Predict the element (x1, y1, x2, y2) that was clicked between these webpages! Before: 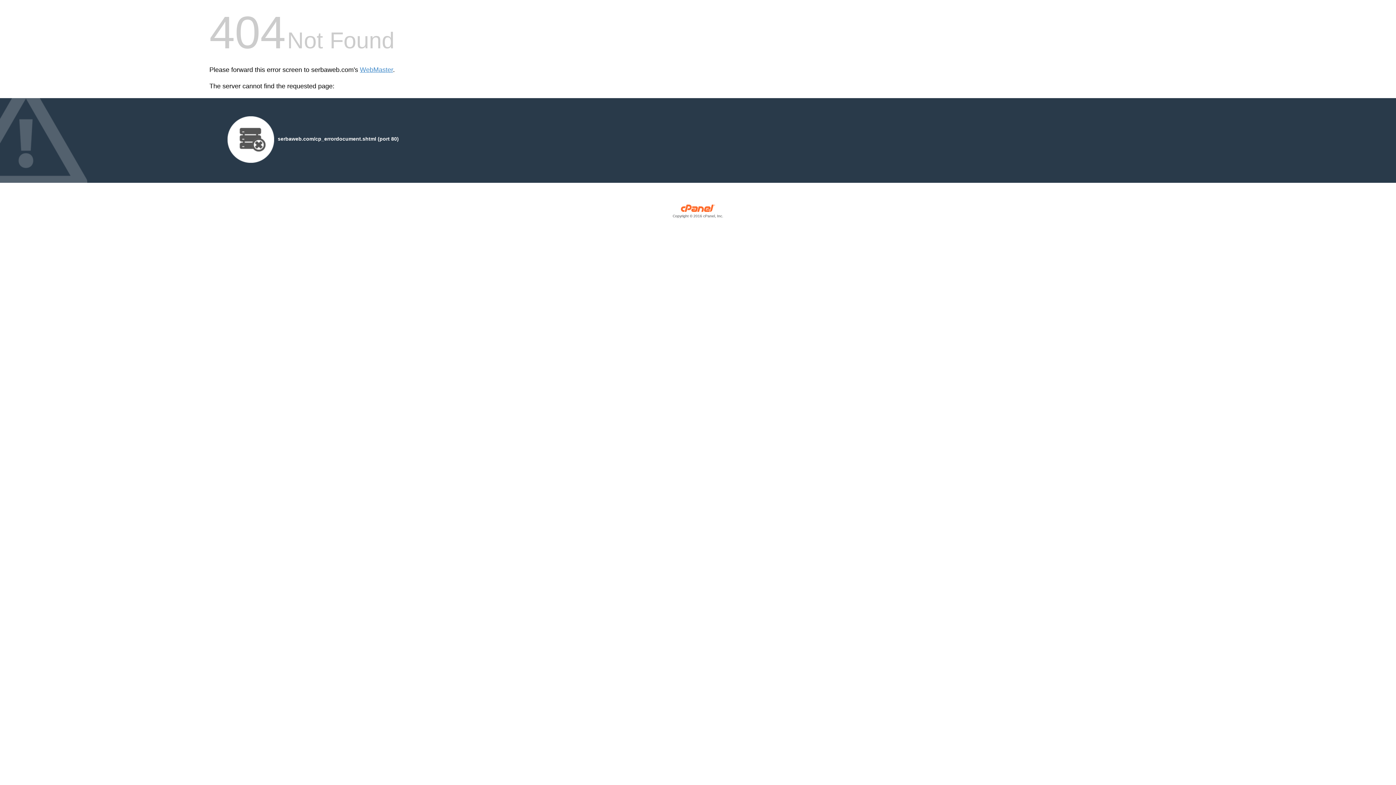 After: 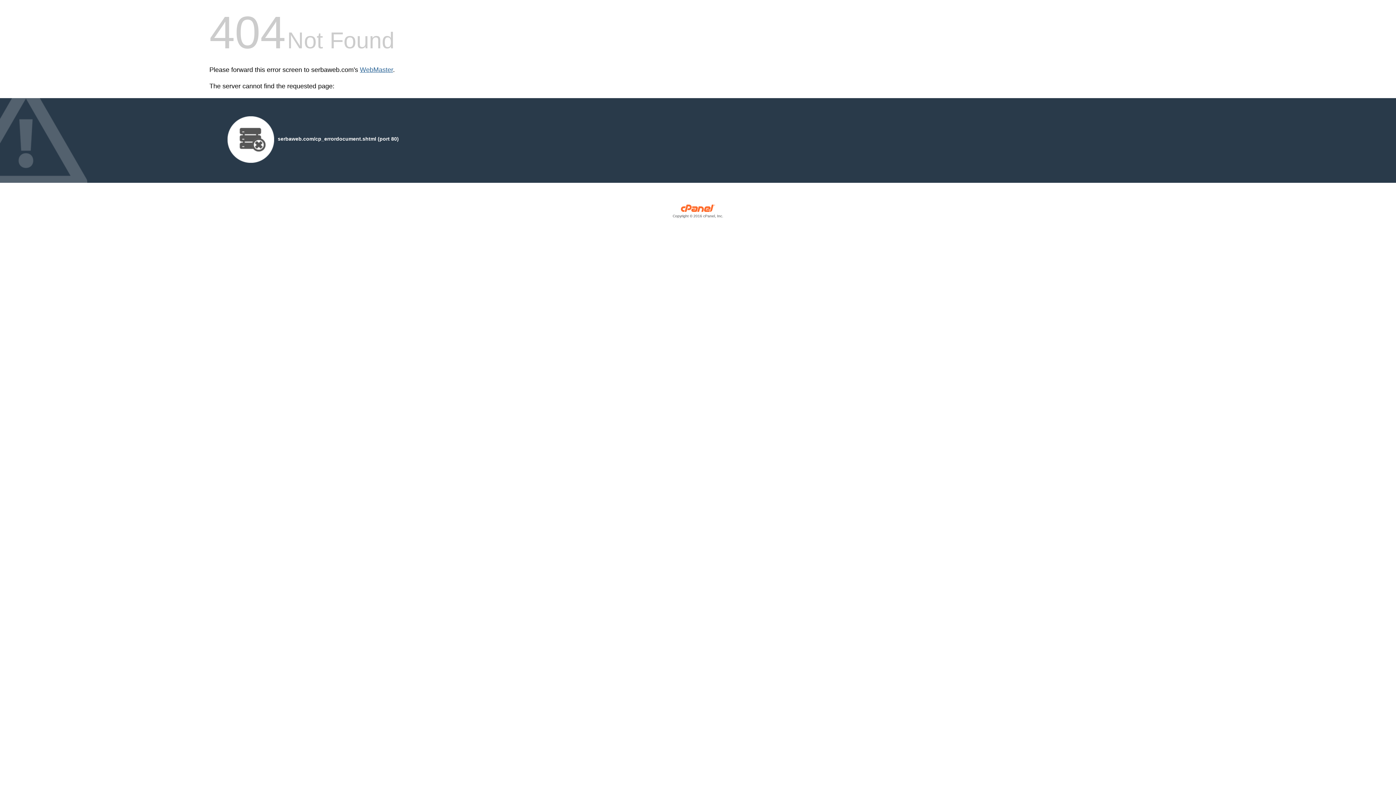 Action: label: WebMaster bbox: (360, 66, 393, 73)